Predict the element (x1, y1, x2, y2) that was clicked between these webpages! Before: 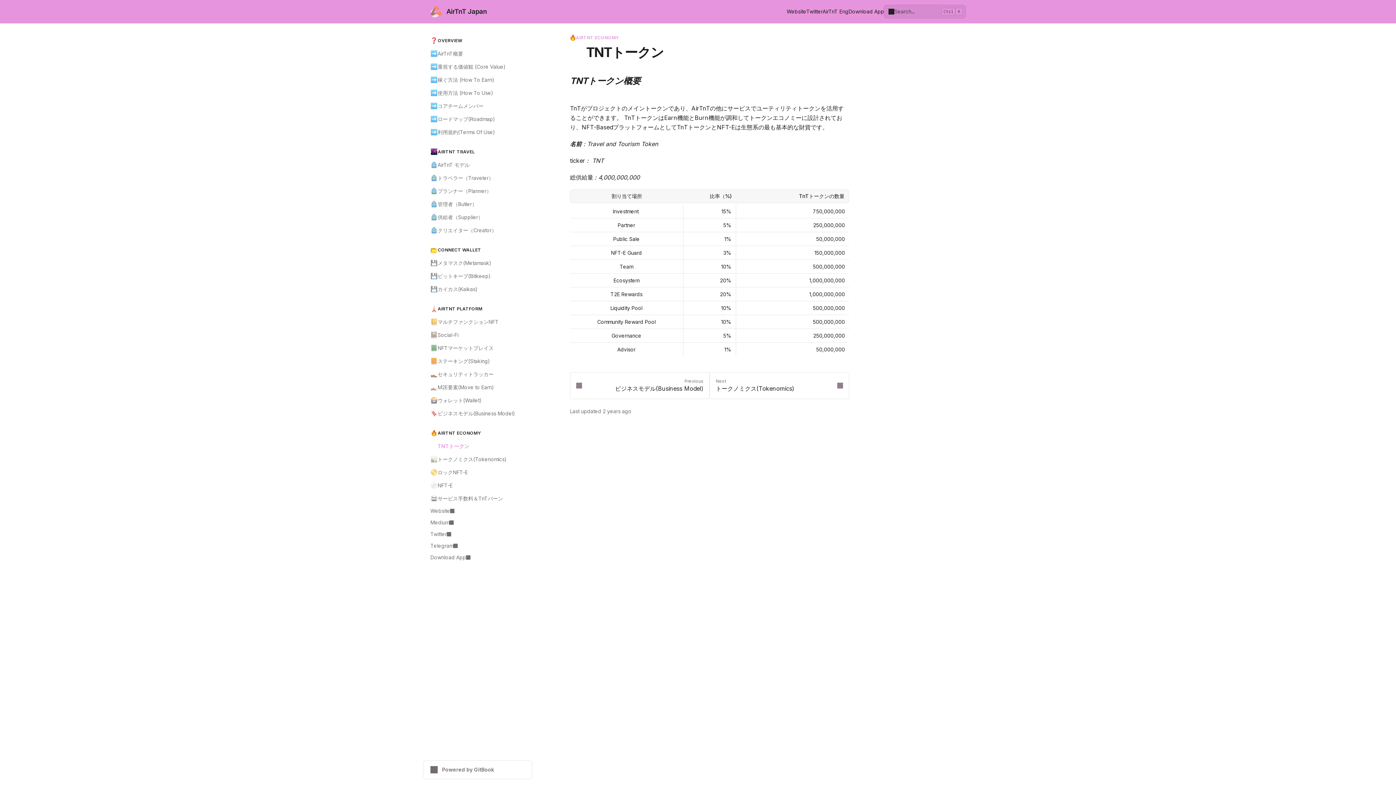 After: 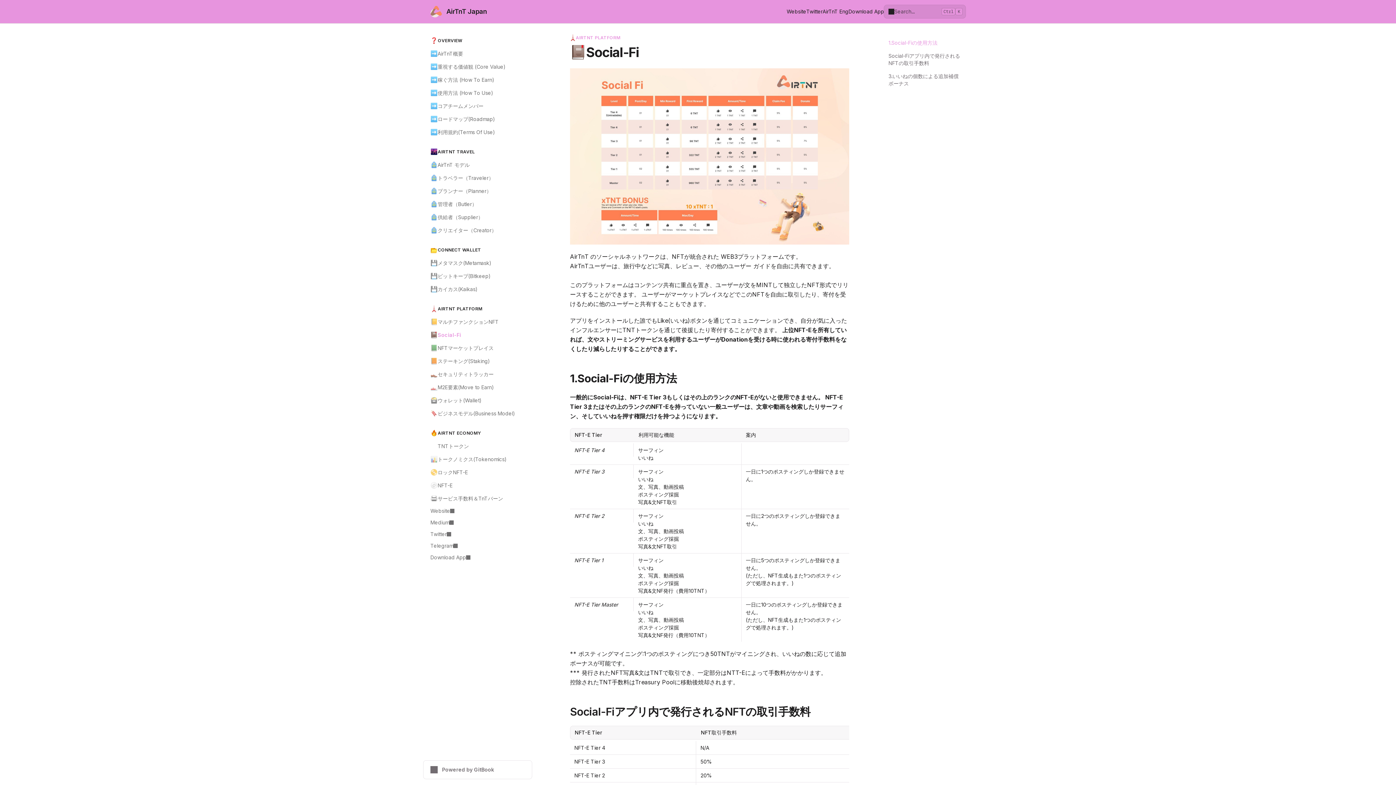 Action: bbox: (426, 328, 532, 341) label: 📕
Social-Fi